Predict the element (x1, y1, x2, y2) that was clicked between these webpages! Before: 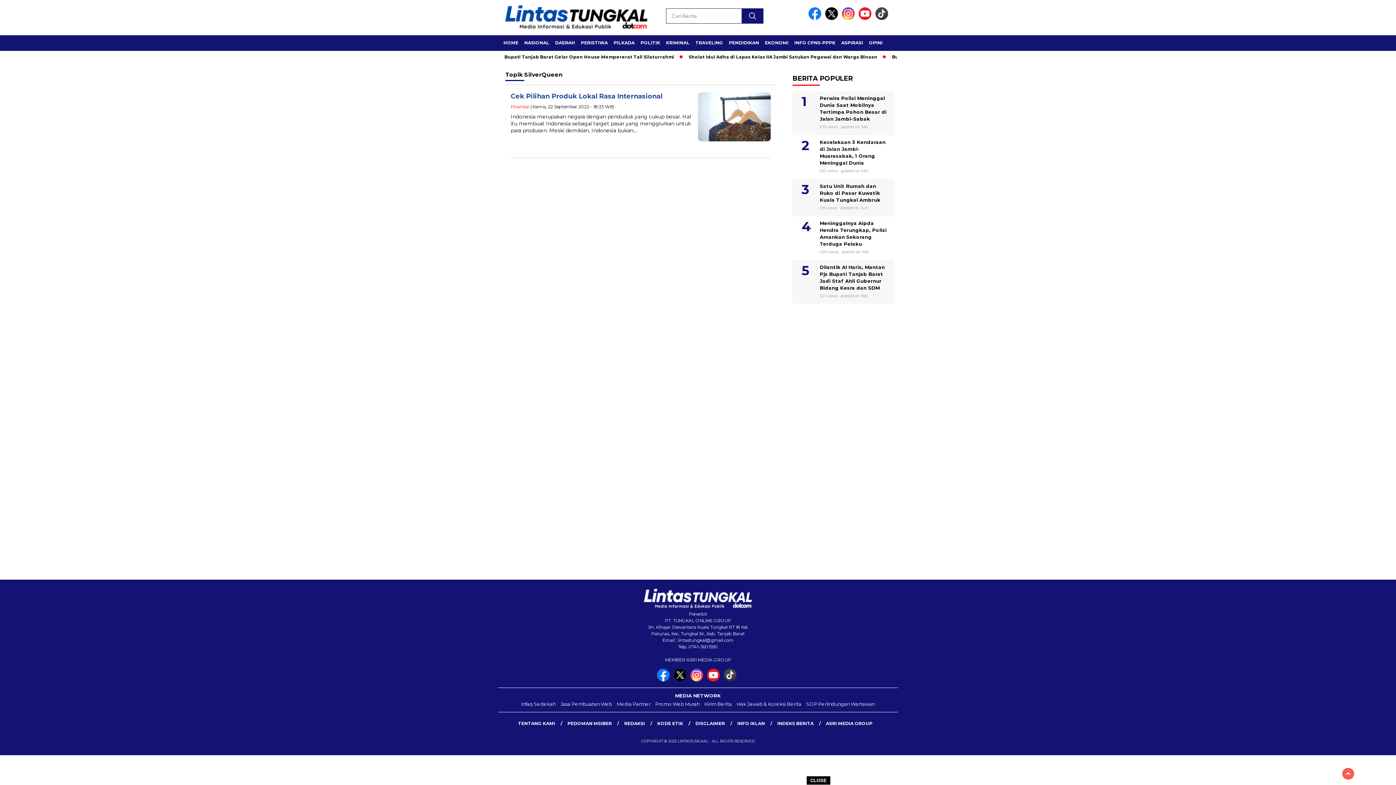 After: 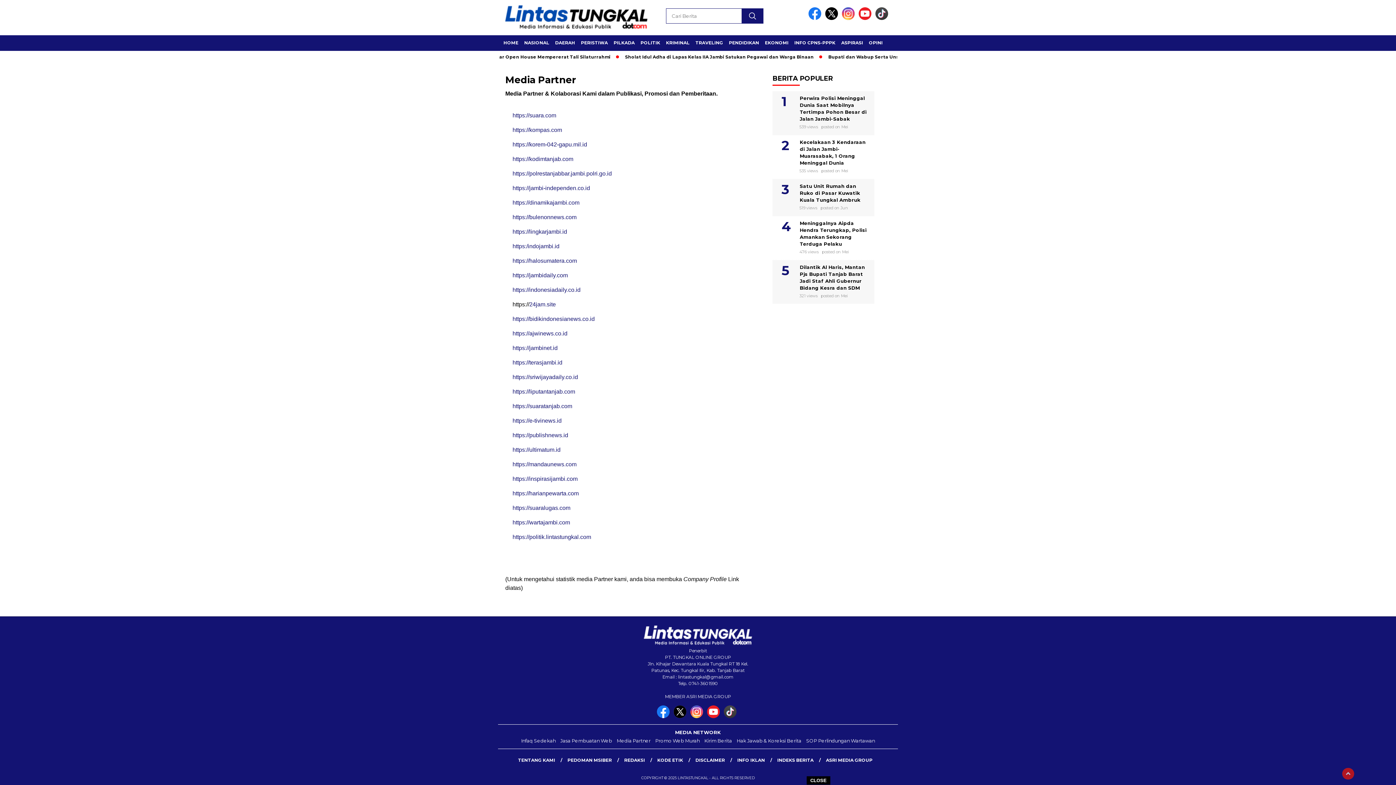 Action: bbox: (615, 700, 652, 708) label: Media Partner